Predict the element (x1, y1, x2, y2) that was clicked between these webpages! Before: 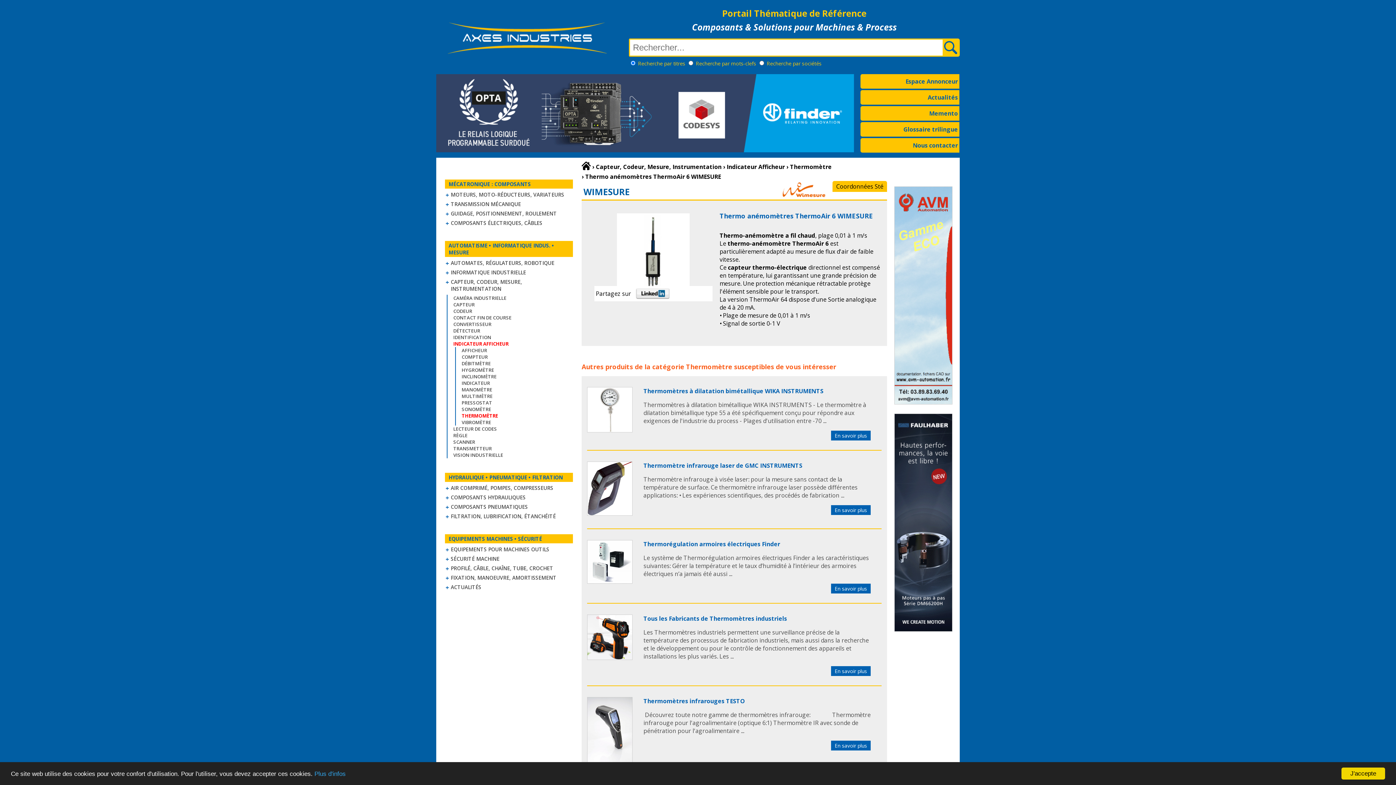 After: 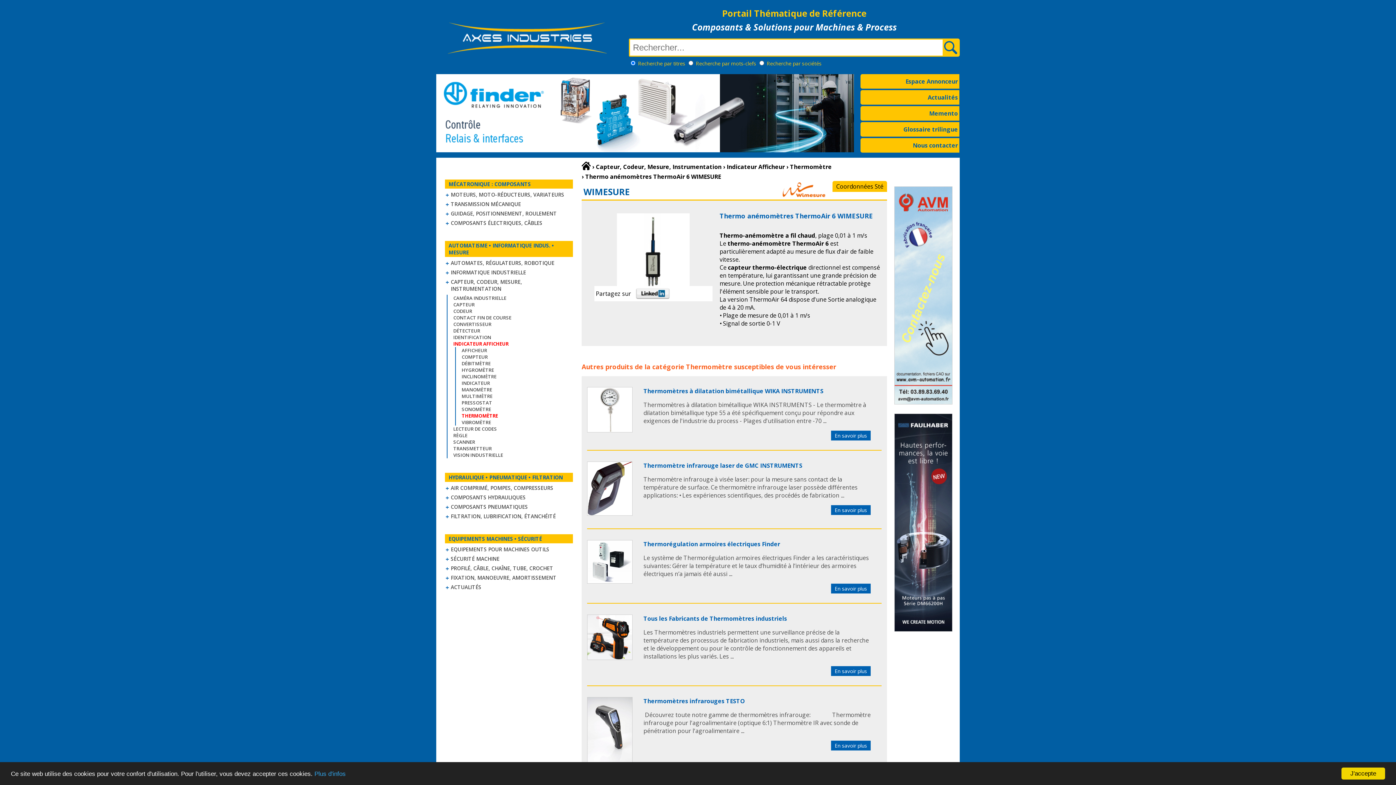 Action: bbox: (635, 289, 670, 297)